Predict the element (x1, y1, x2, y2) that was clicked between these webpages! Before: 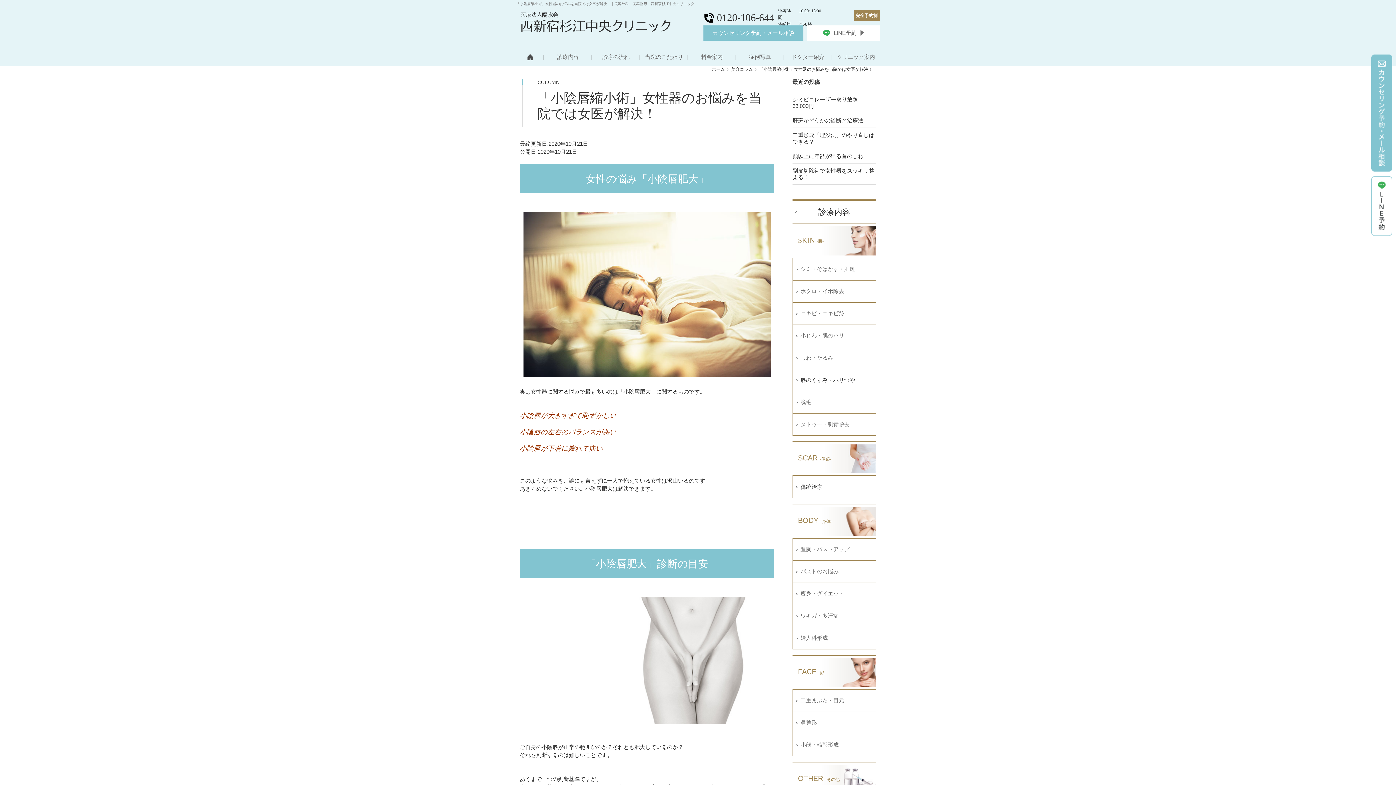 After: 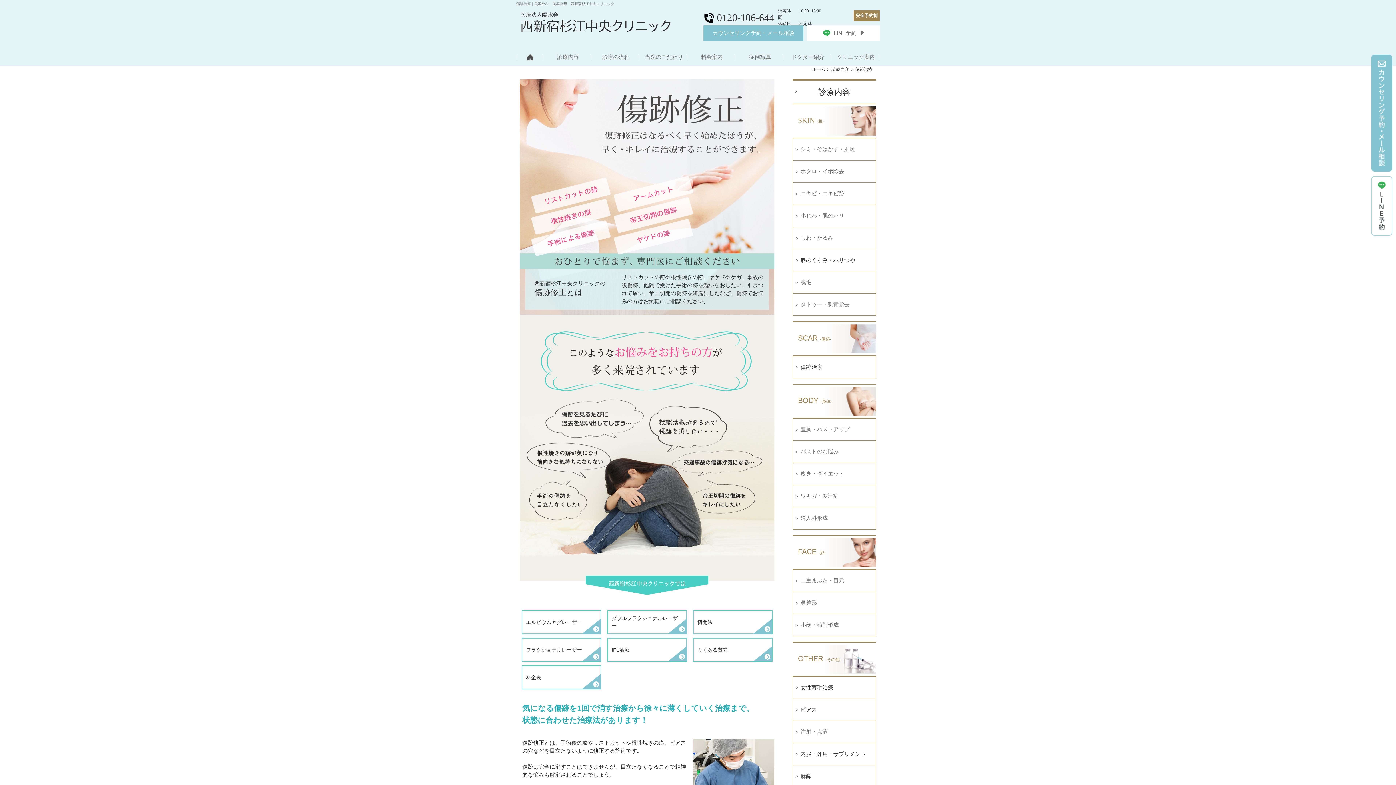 Action: bbox: (793, 476, 876, 498) label: 傷跡治療